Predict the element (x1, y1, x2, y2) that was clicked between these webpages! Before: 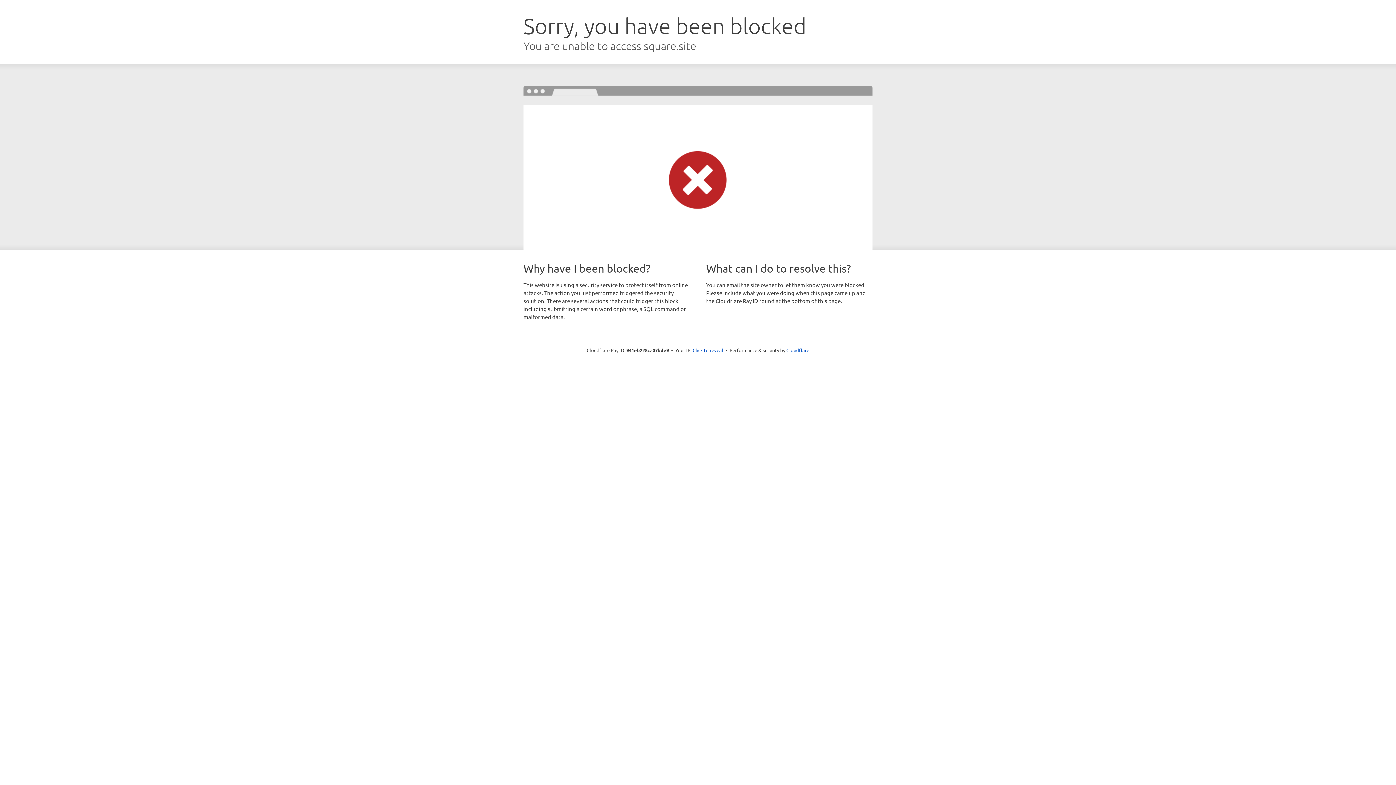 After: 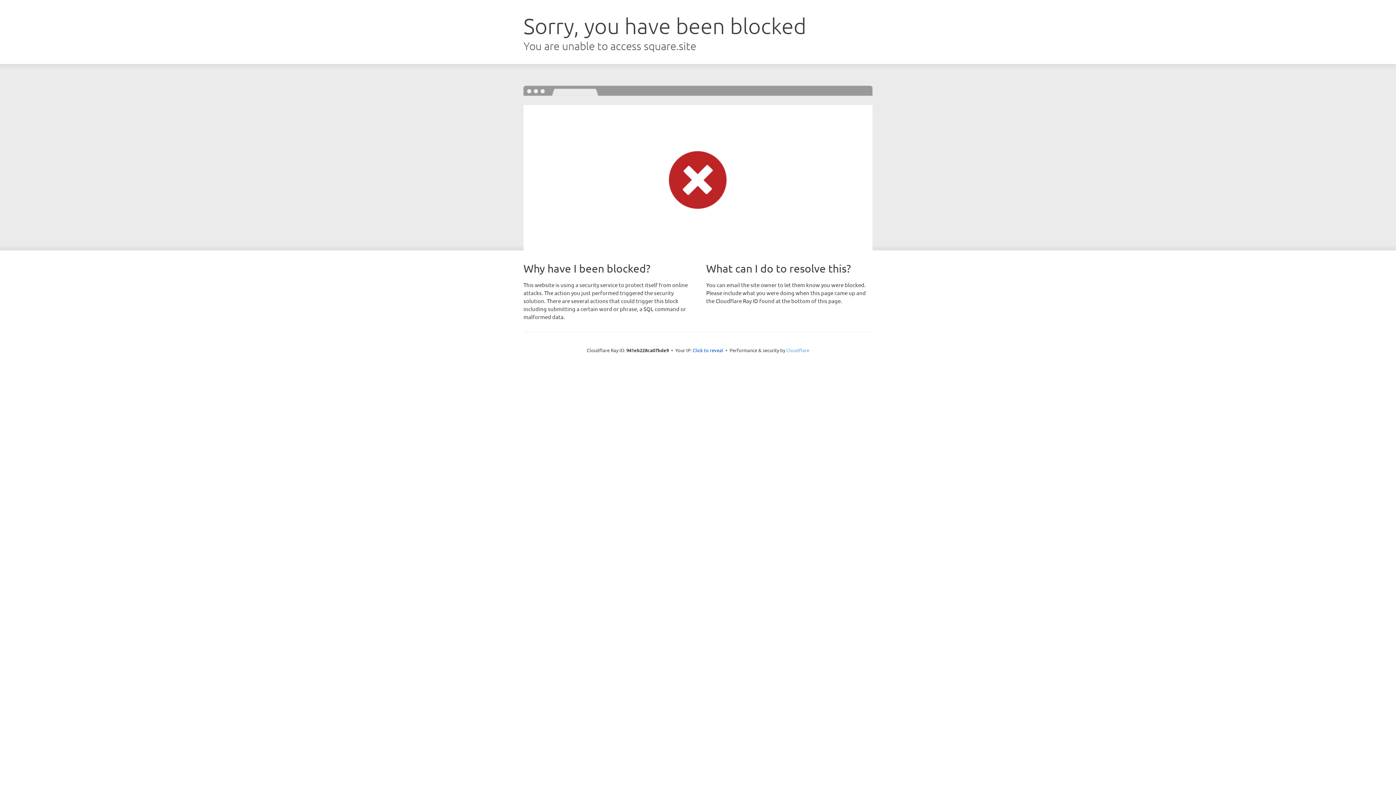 Action: bbox: (786, 347, 809, 353) label: Cloudflare